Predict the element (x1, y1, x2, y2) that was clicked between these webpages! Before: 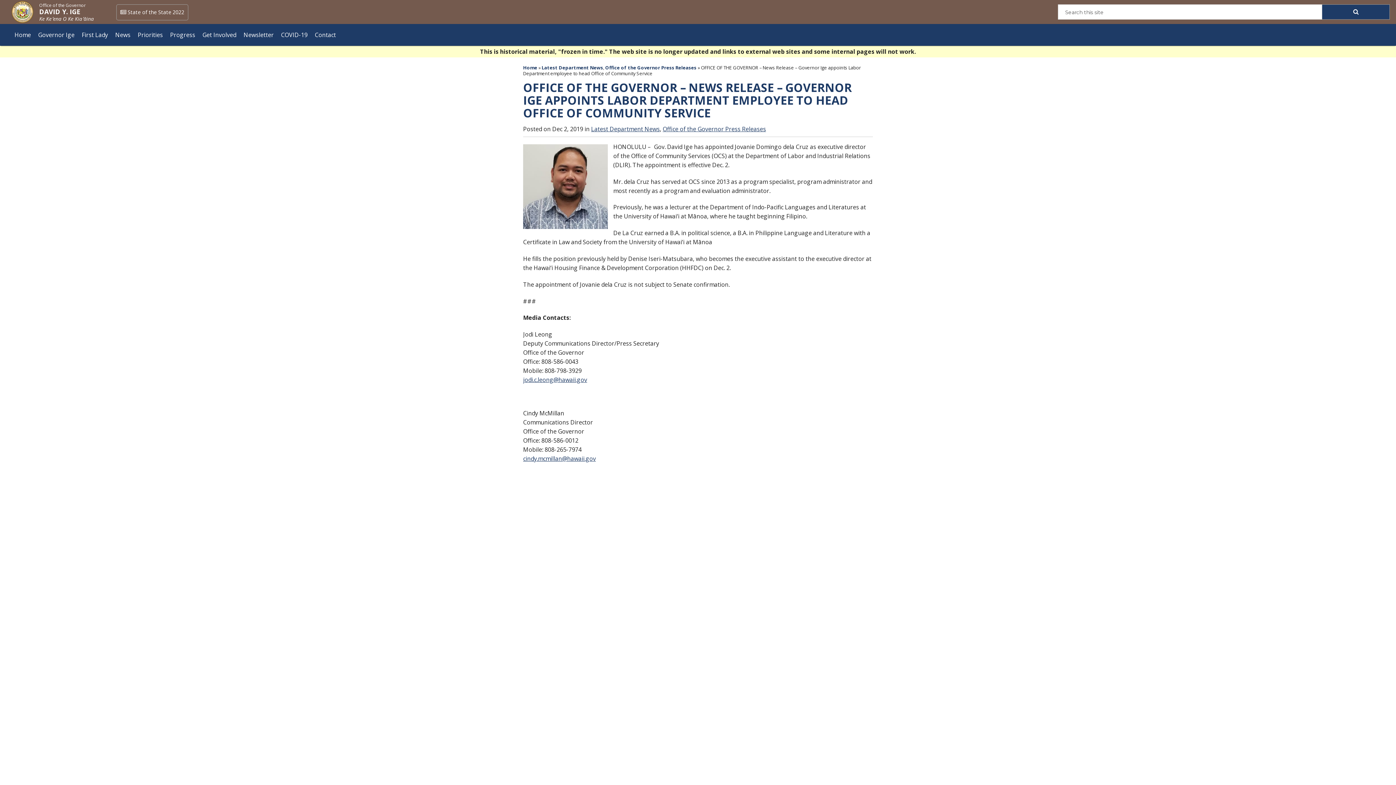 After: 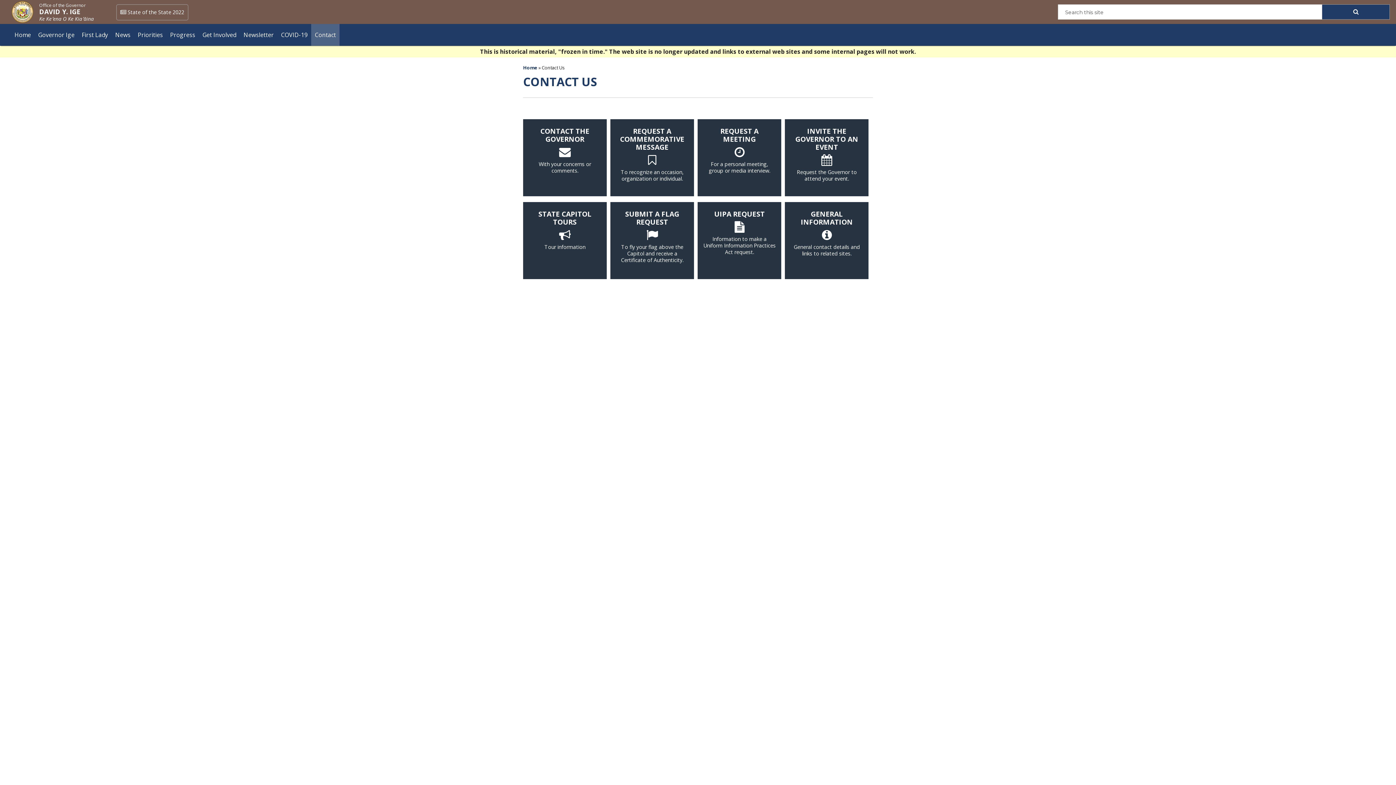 Action: label: Contact bbox: (311, 24, 339, 45)